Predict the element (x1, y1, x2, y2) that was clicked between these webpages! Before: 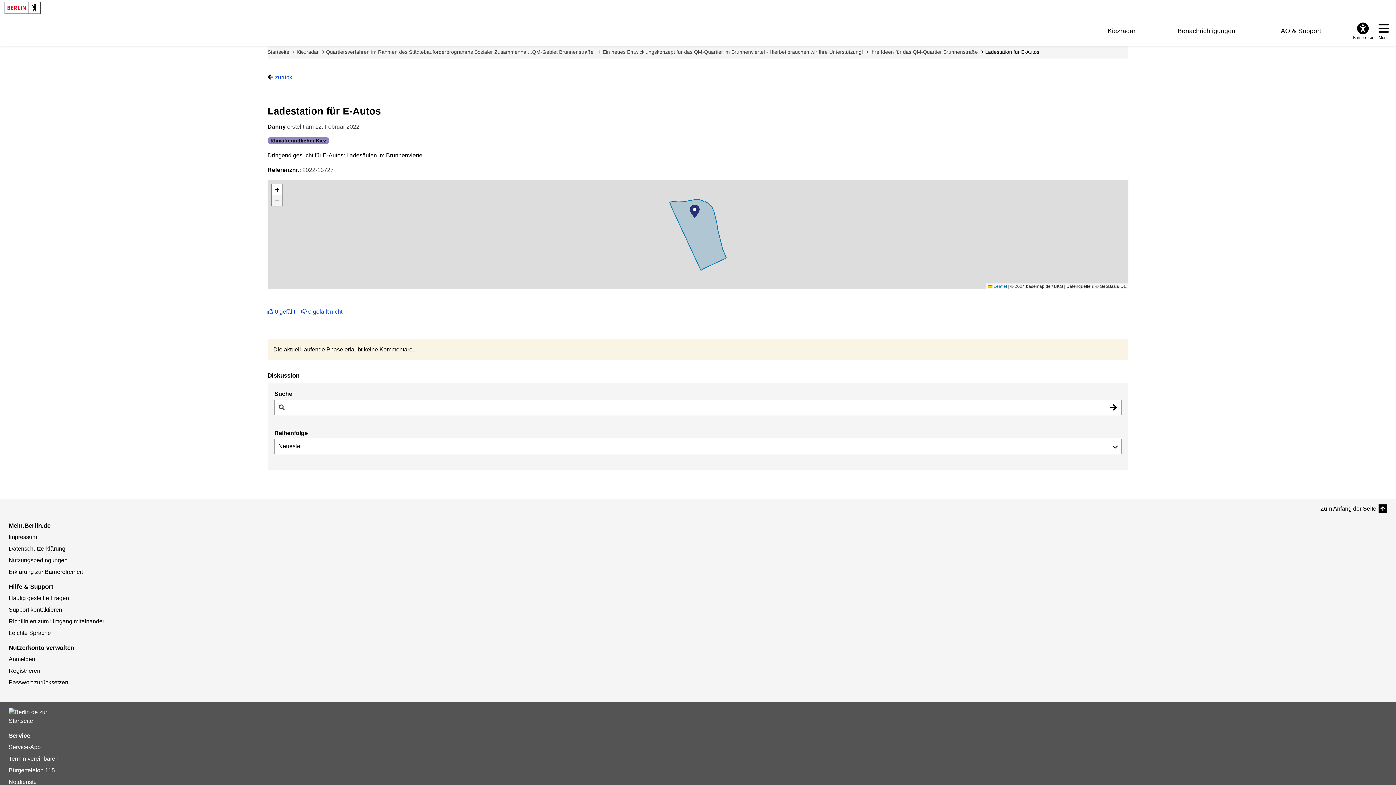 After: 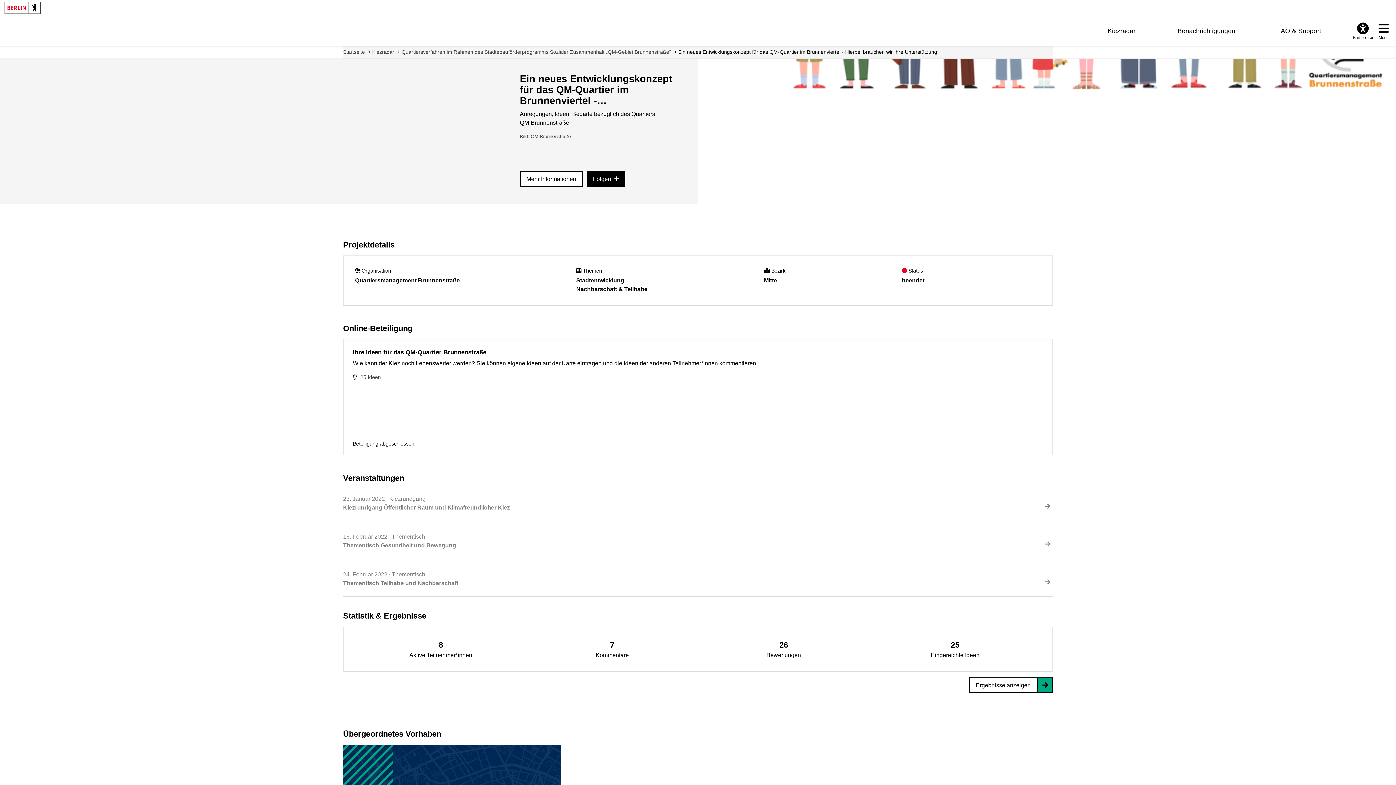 Action: bbox: (602, 48, 863, 55) label: Ein neues Entwicklungskonzept für das QM-Quartier im Brunnenviertel - Hierbei brauchen wir Ihre Unterstützung!